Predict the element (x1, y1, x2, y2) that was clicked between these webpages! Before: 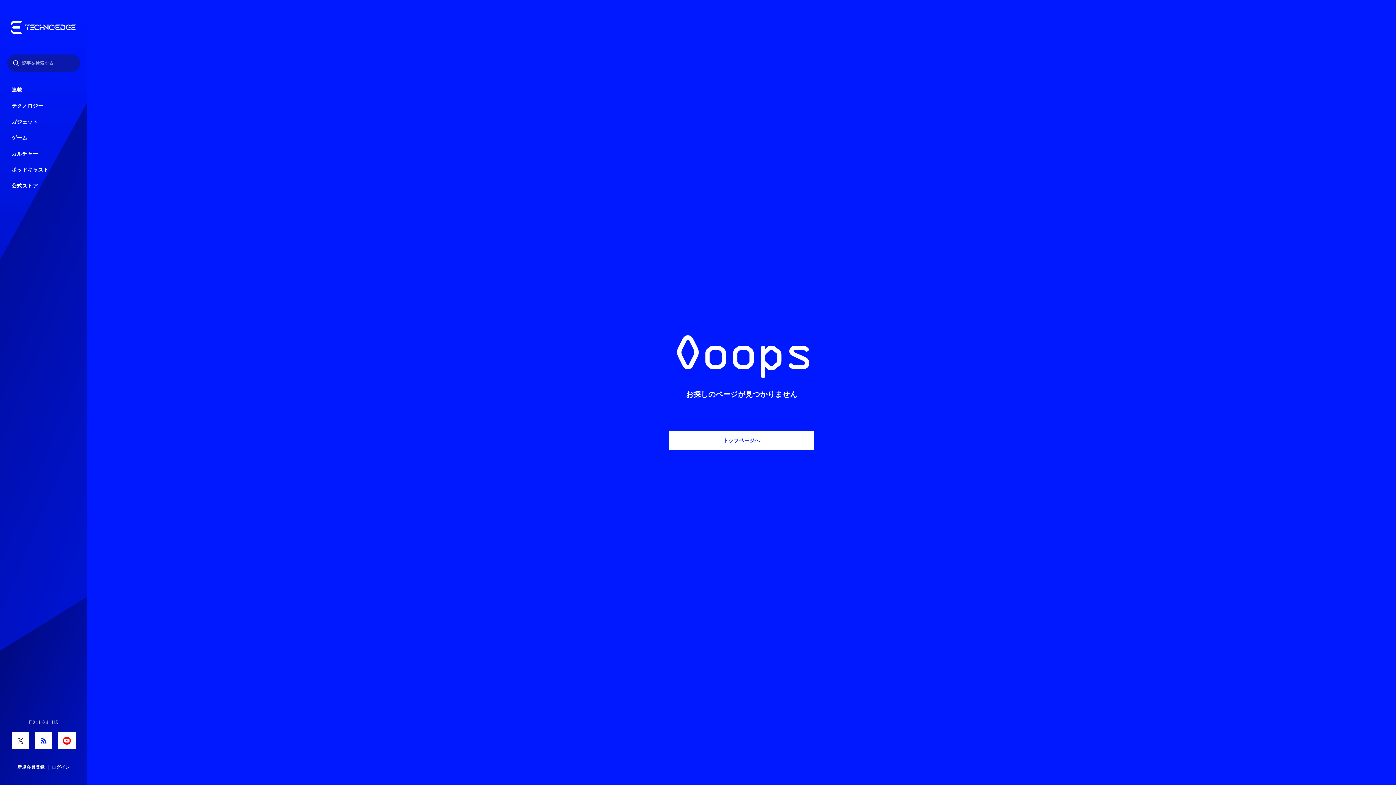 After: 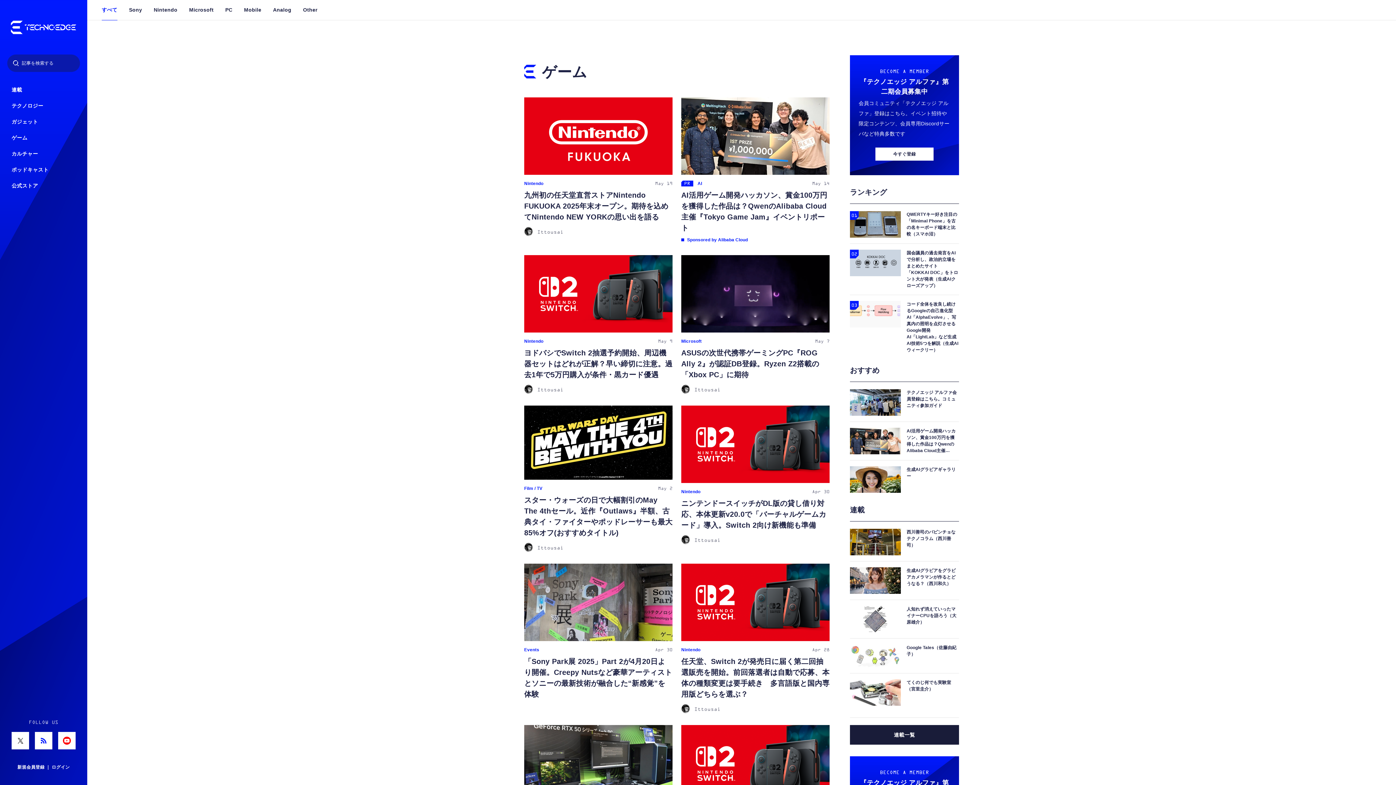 Action: bbox: (7, 130, 80, 146) label: ゲーム